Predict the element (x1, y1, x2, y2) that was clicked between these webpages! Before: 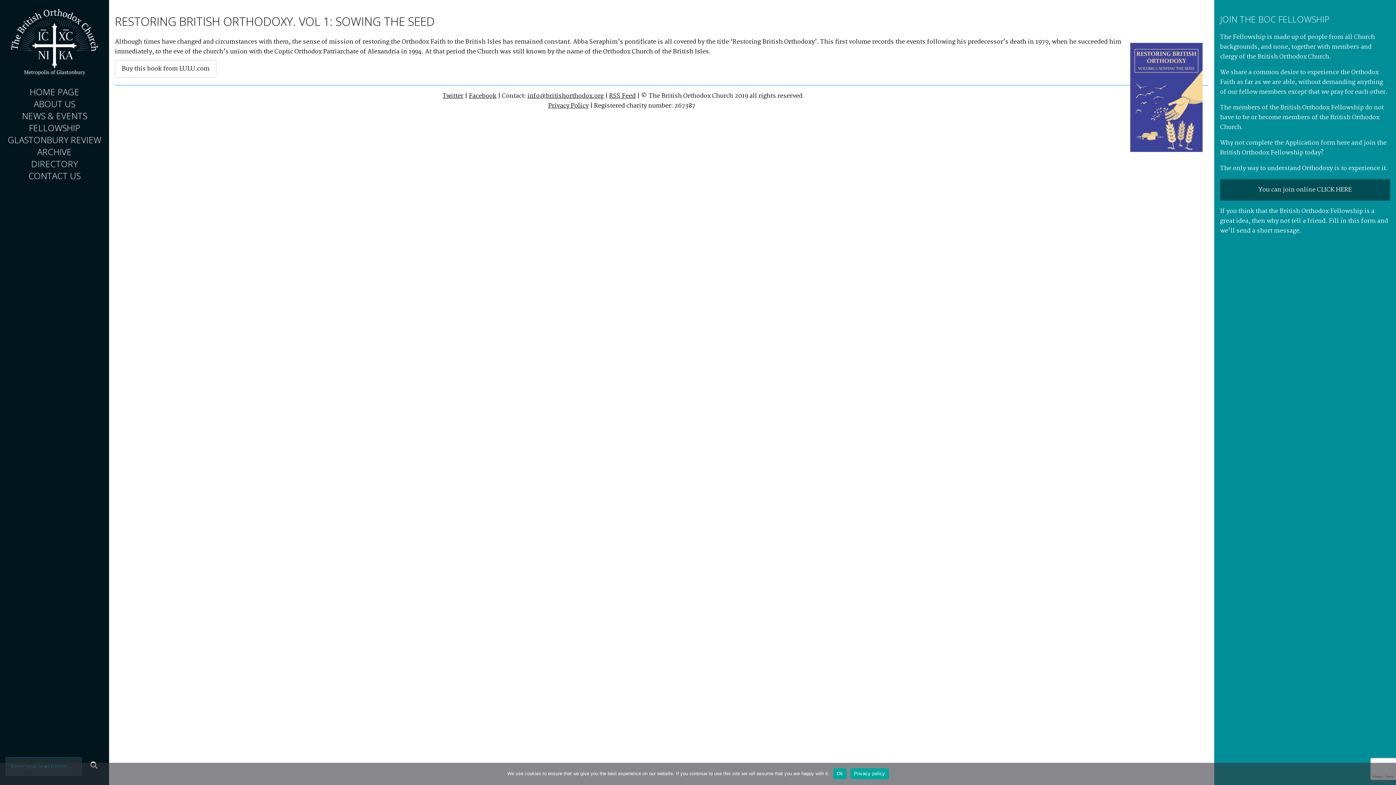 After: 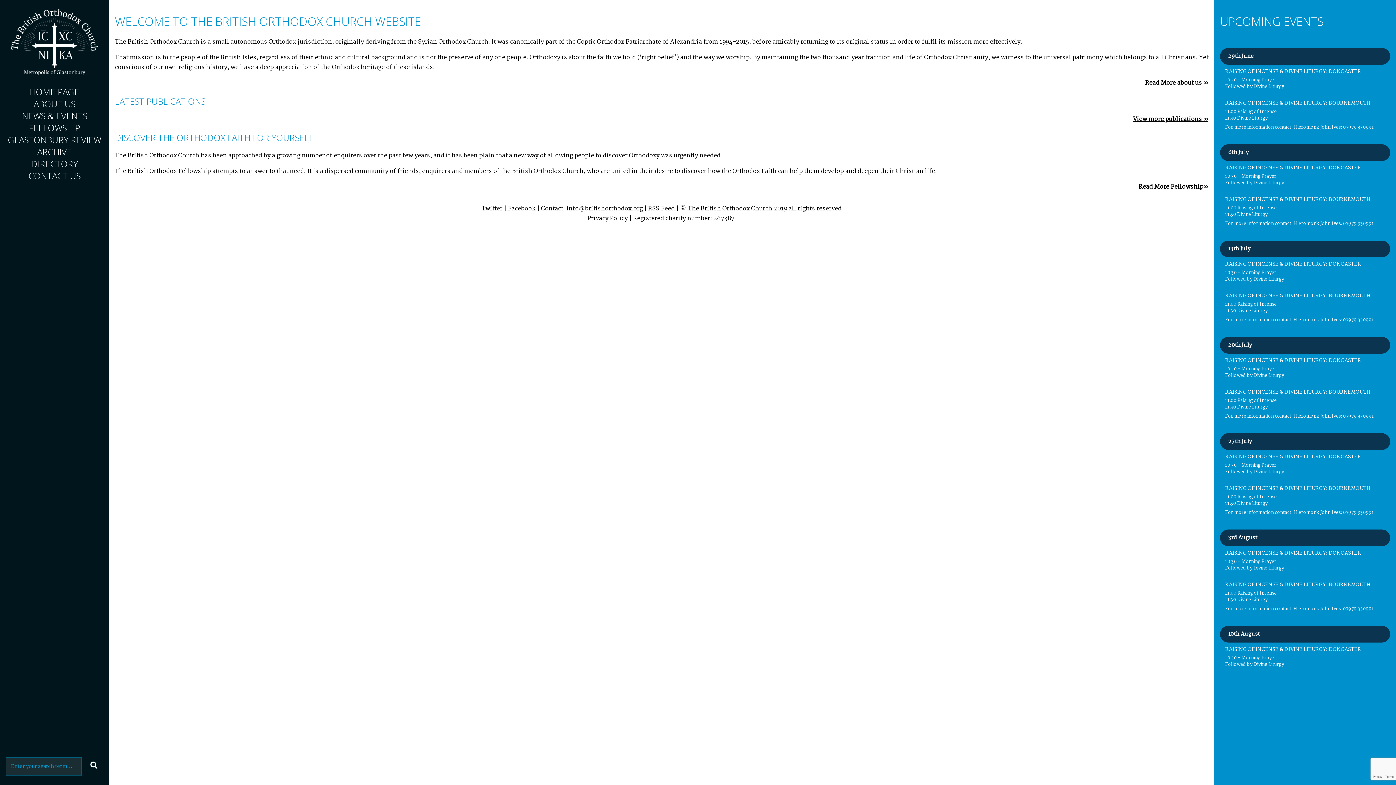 Action: bbox: (9, 77, 100, 85)